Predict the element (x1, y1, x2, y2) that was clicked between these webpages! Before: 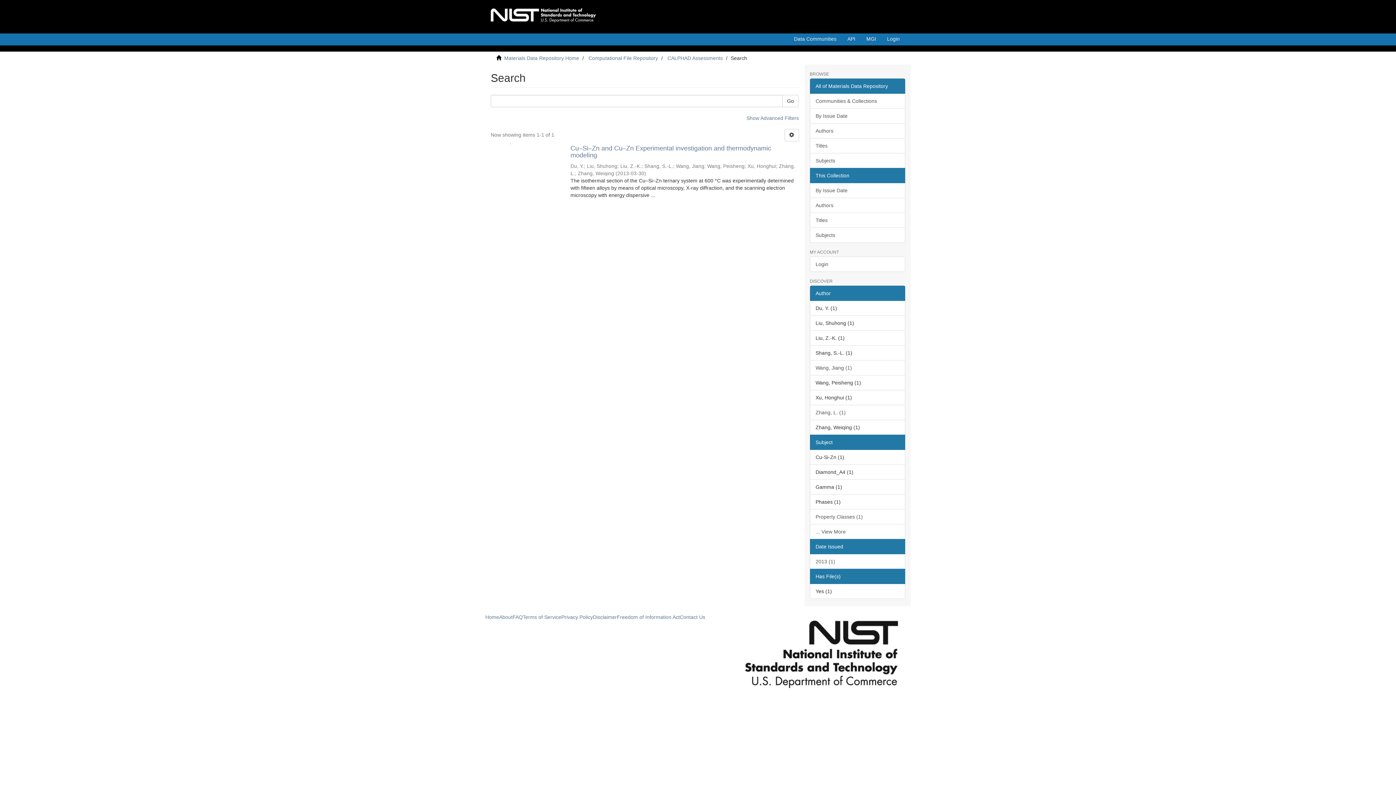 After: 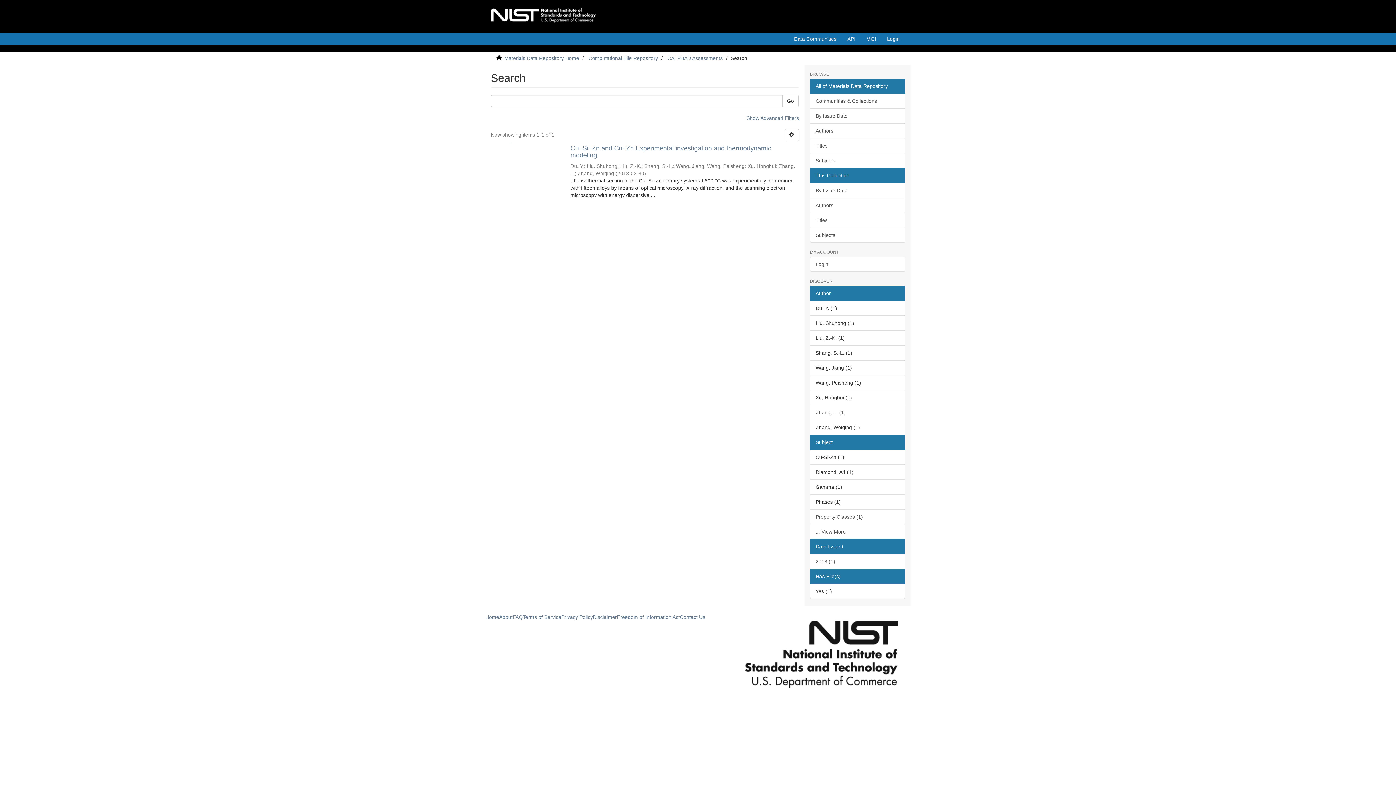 Action: bbox: (810, 360, 905, 375) label: Wang, Jiang (1)